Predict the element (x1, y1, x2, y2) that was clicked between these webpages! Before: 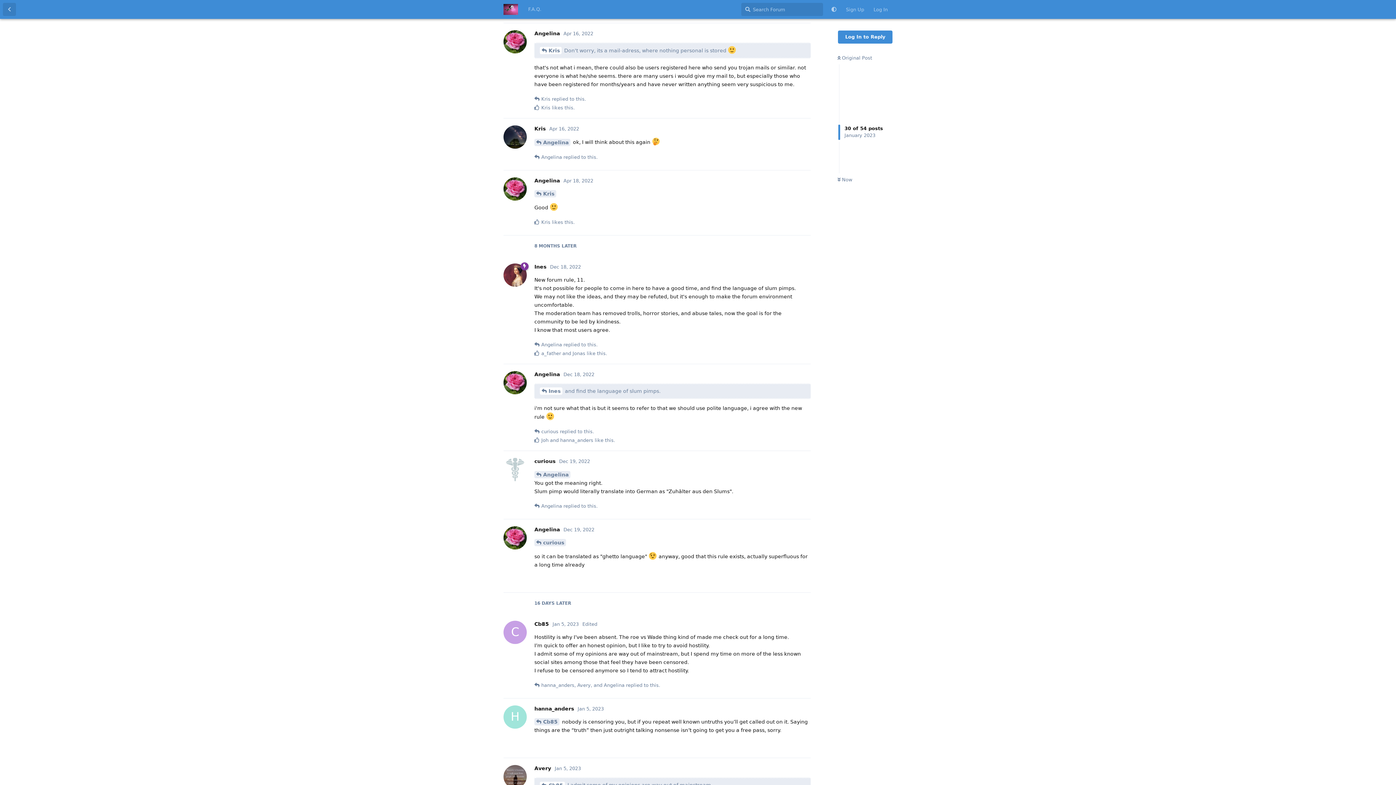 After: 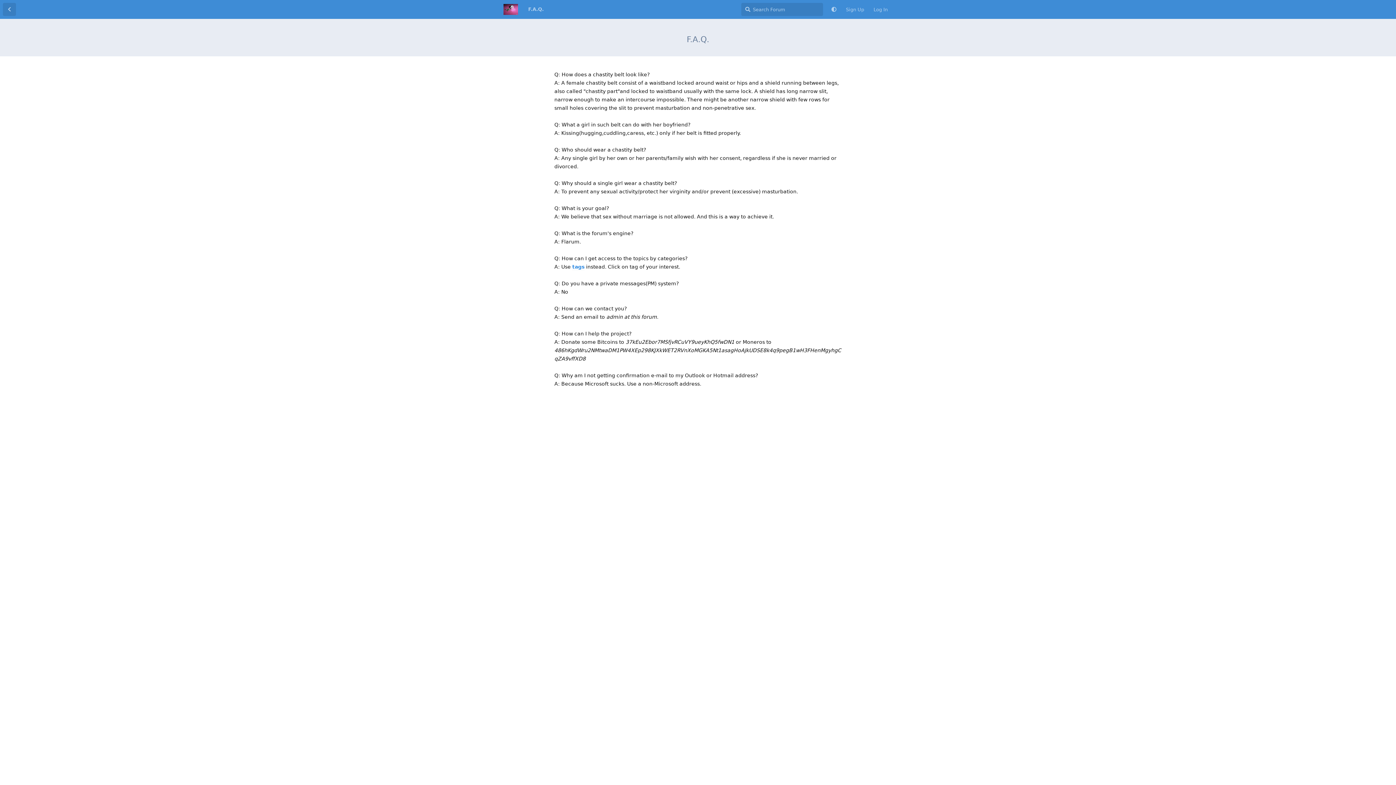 Action: label: F.A.Q. bbox: (523, 2, 546, 16)